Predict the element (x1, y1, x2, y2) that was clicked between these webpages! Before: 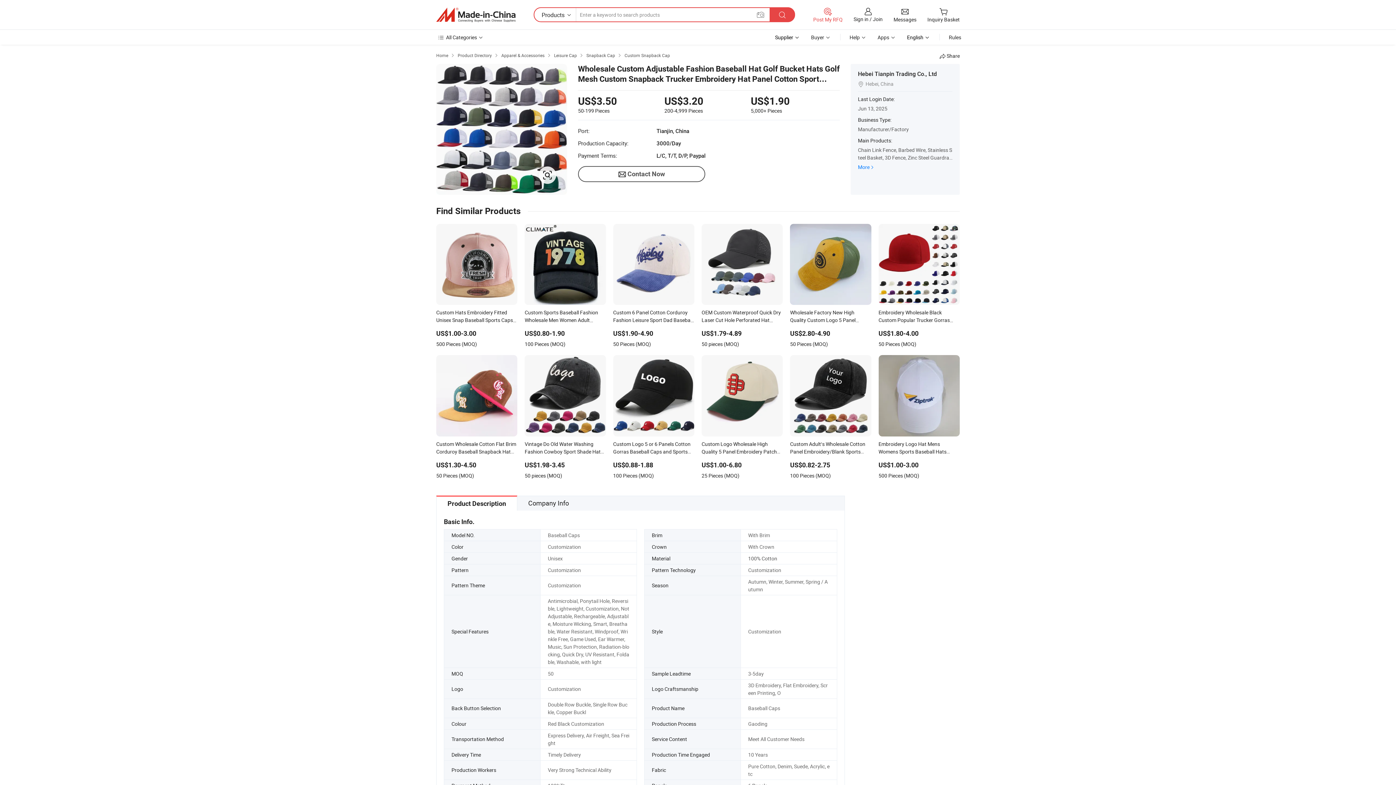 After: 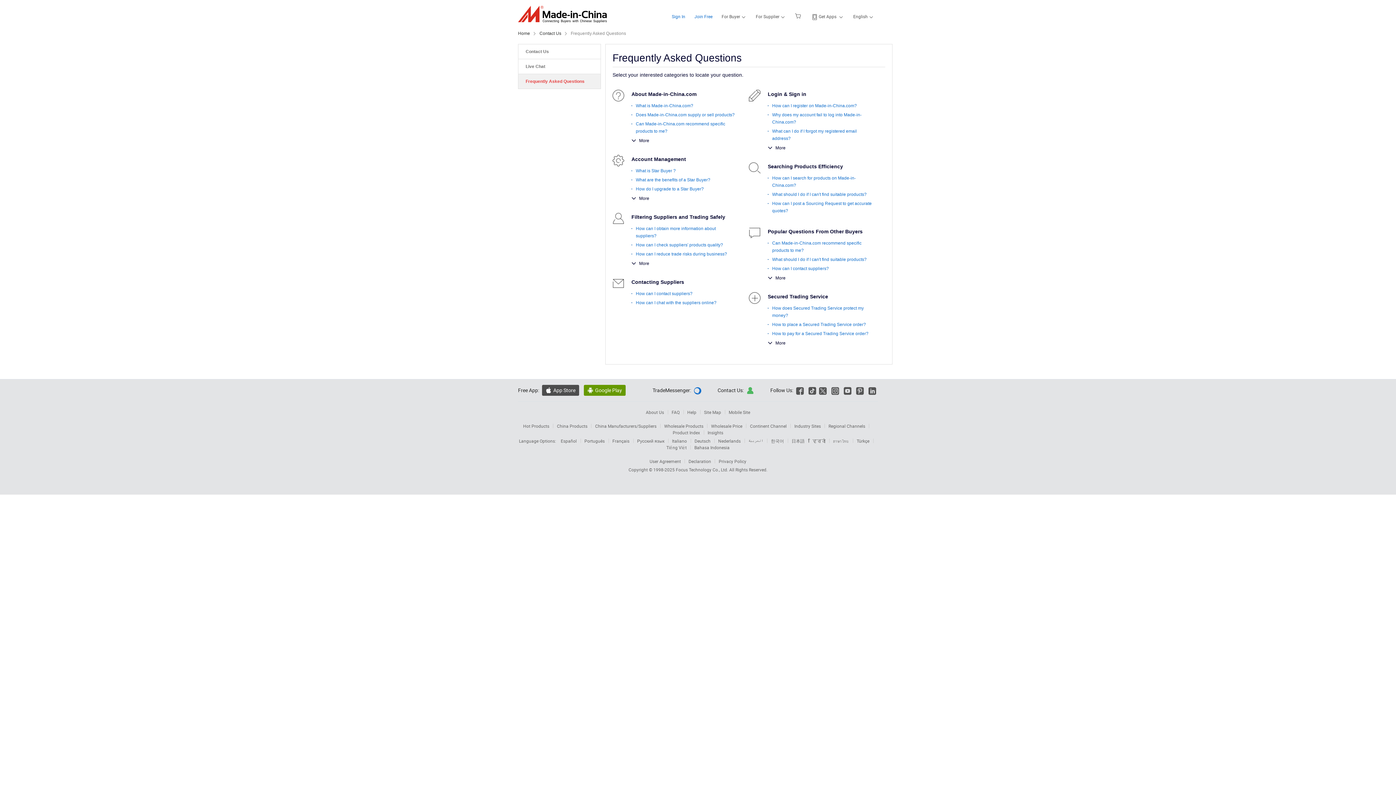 Action: label: Buyer  bbox: (811, 33, 831, 40)